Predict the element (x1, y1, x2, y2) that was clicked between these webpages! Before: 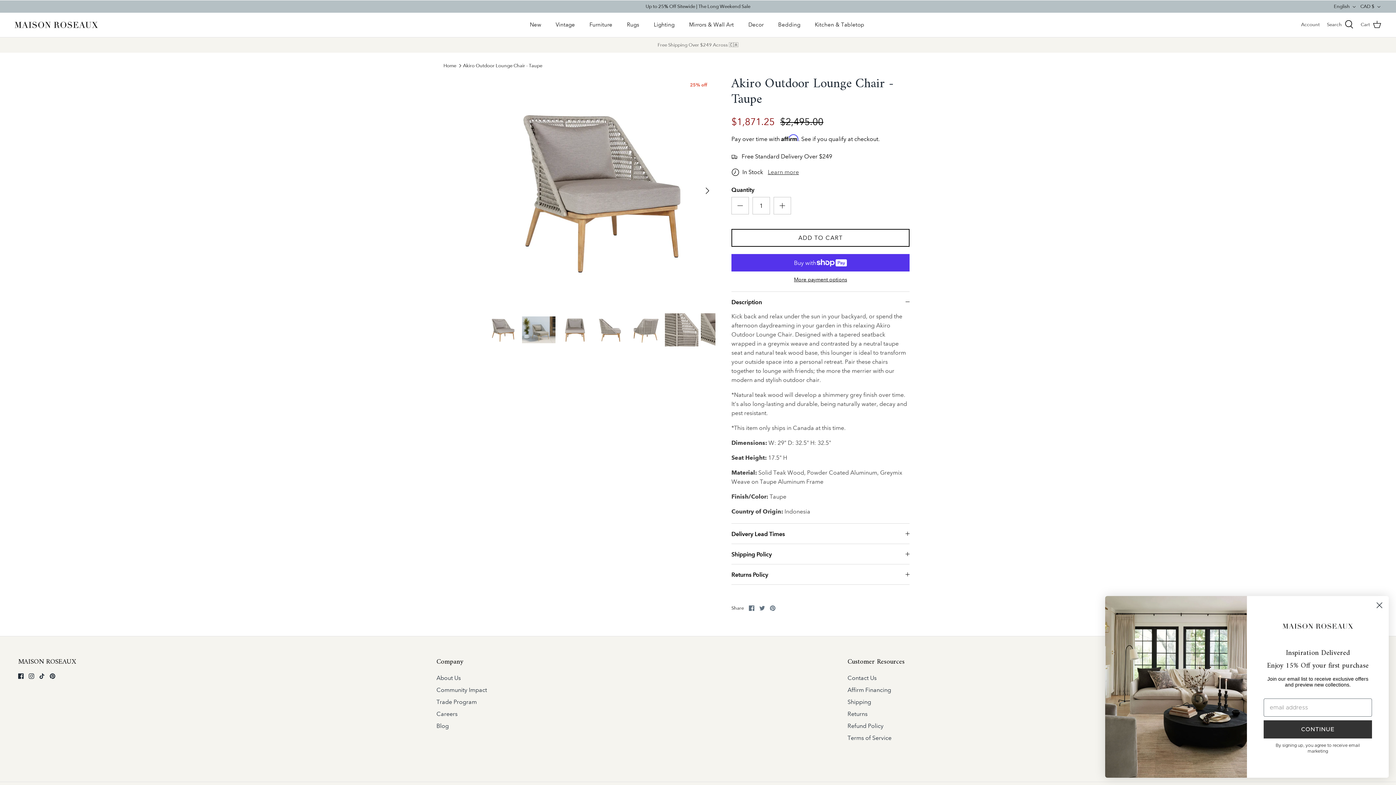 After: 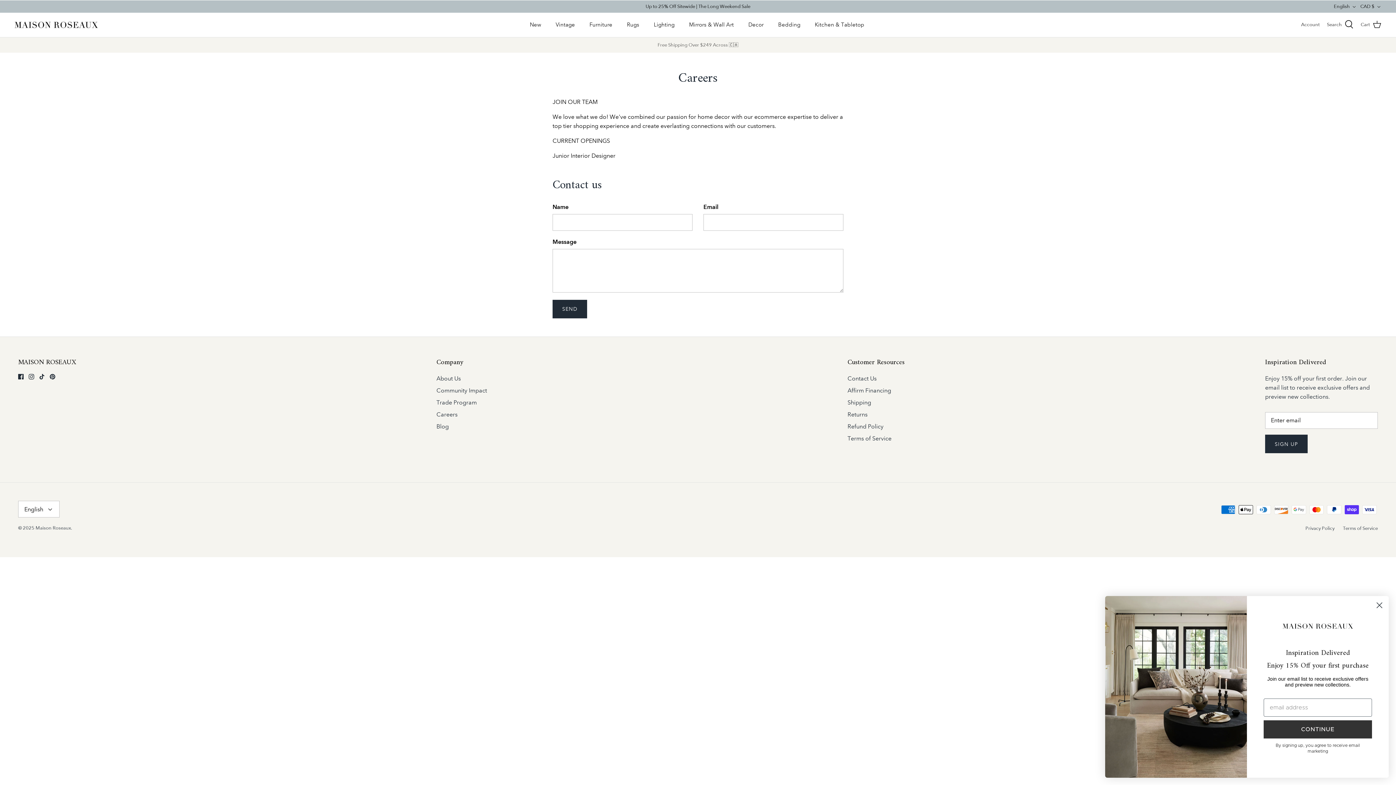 Action: bbox: (436, 710, 457, 717) label: Careers